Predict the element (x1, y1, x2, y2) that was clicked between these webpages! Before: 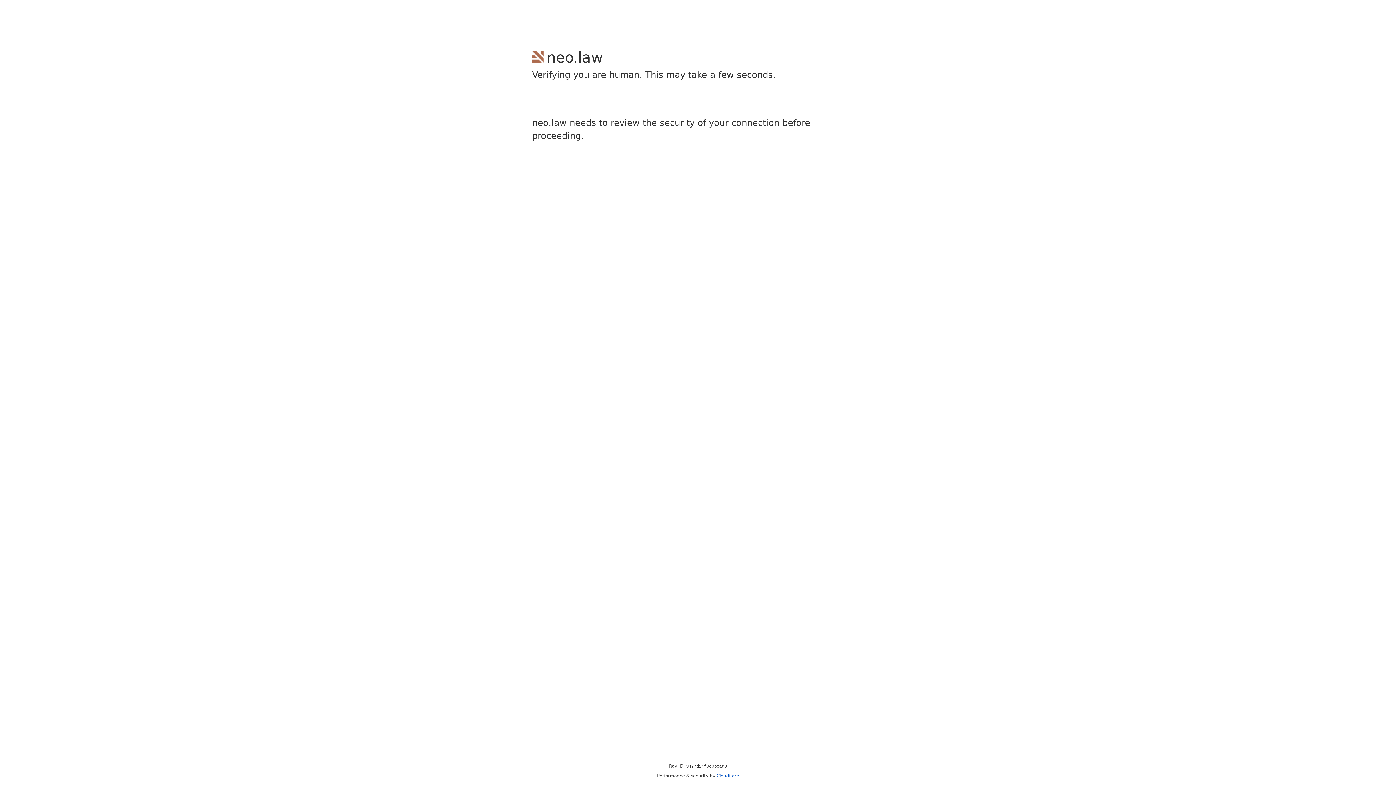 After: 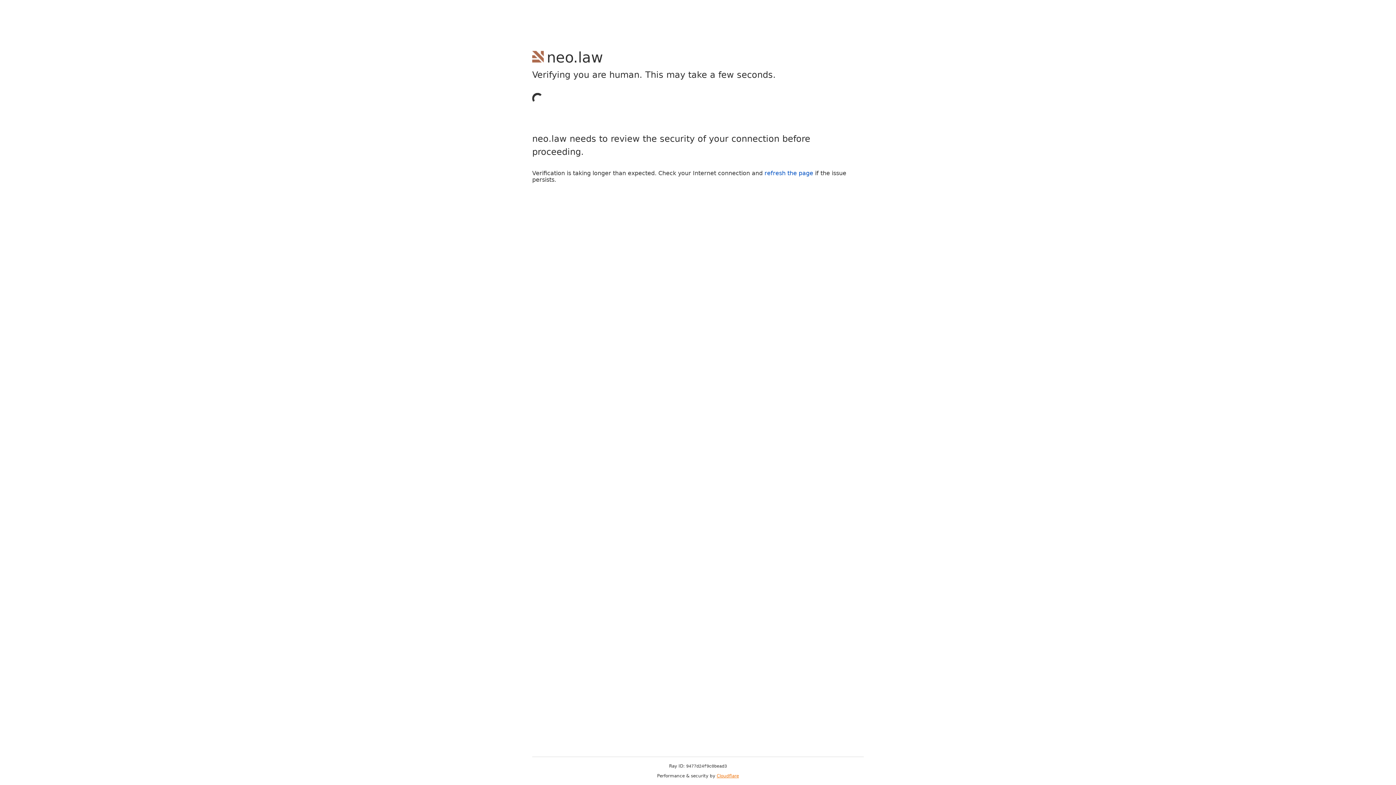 Action: label: Cloudflare bbox: (716, 773, 739, 778)